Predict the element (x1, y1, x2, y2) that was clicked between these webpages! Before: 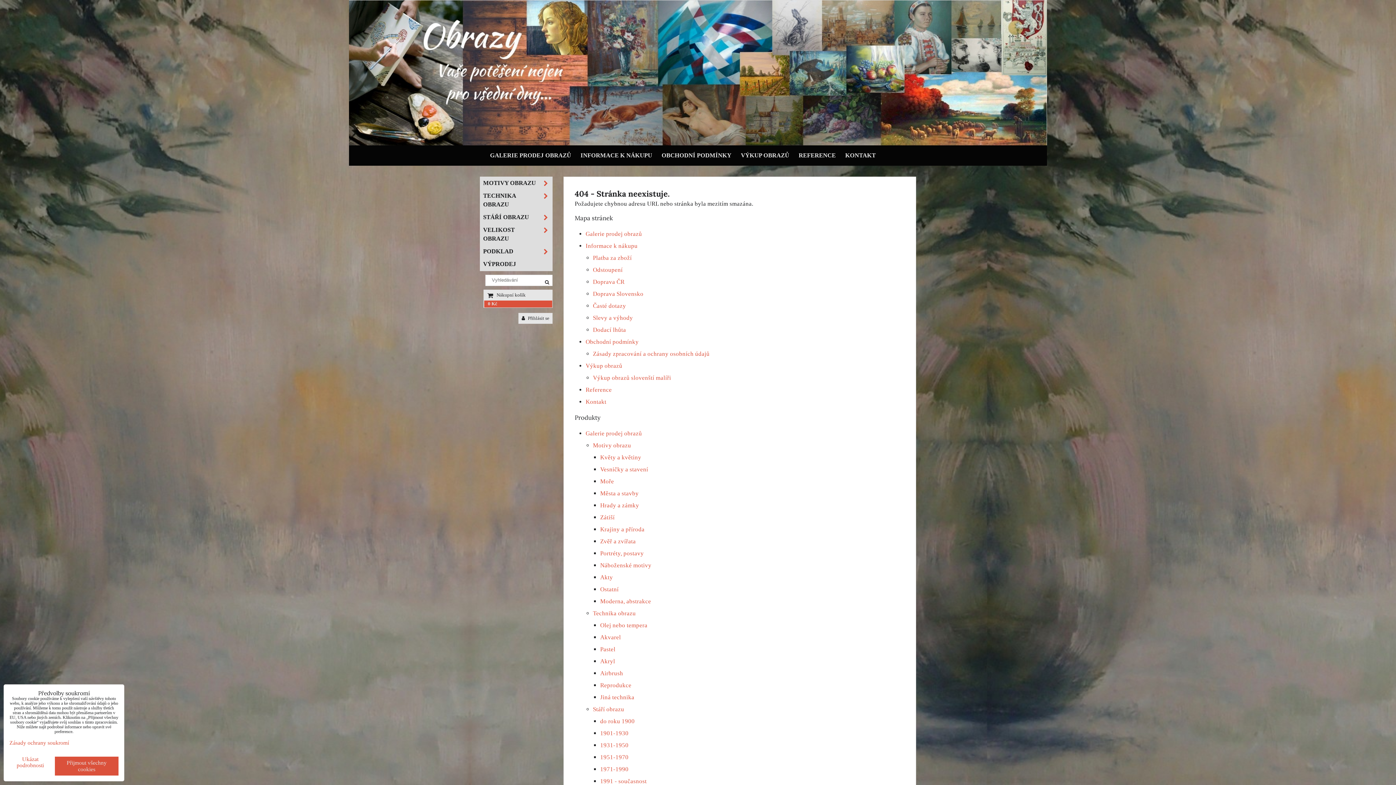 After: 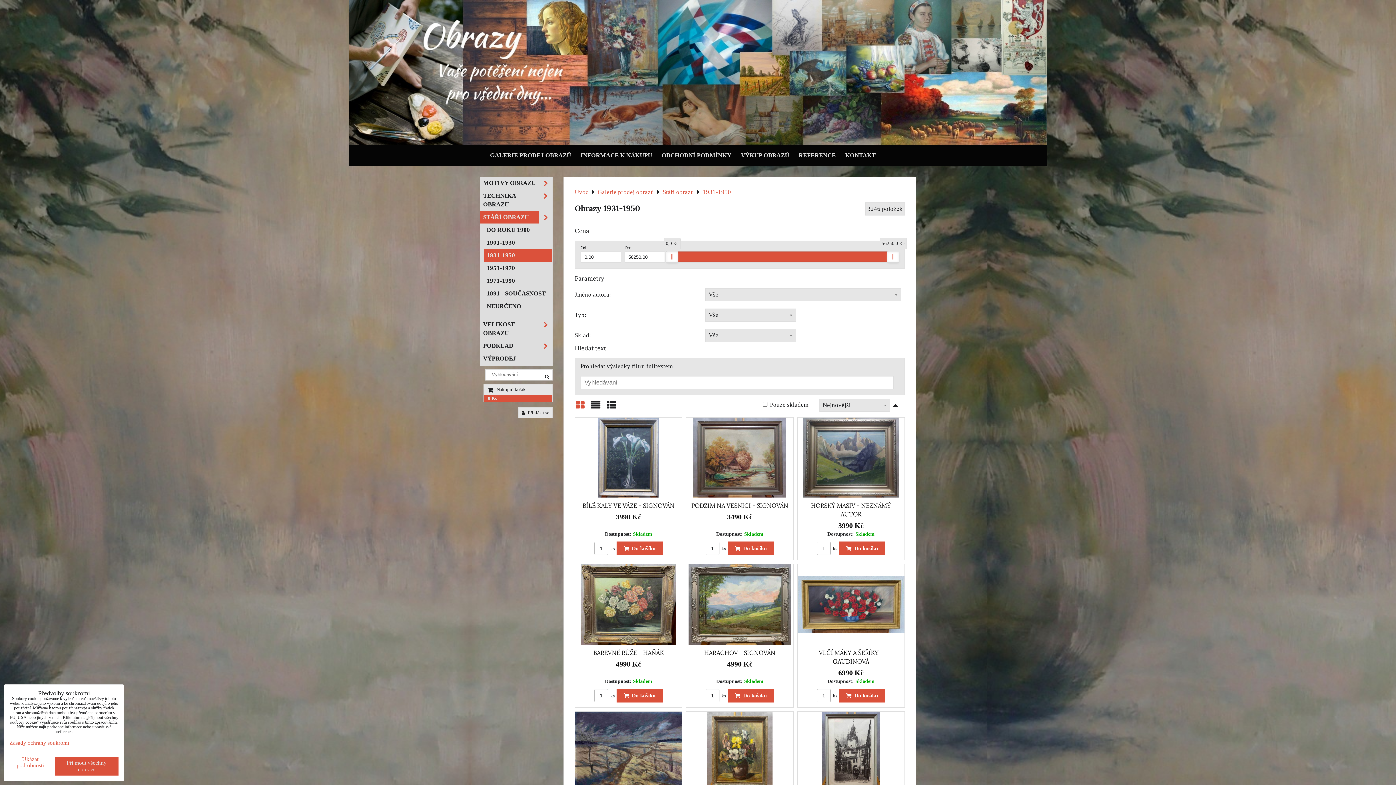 Action: label: 1931-1950 bbox: (600, 742, 628, 749)